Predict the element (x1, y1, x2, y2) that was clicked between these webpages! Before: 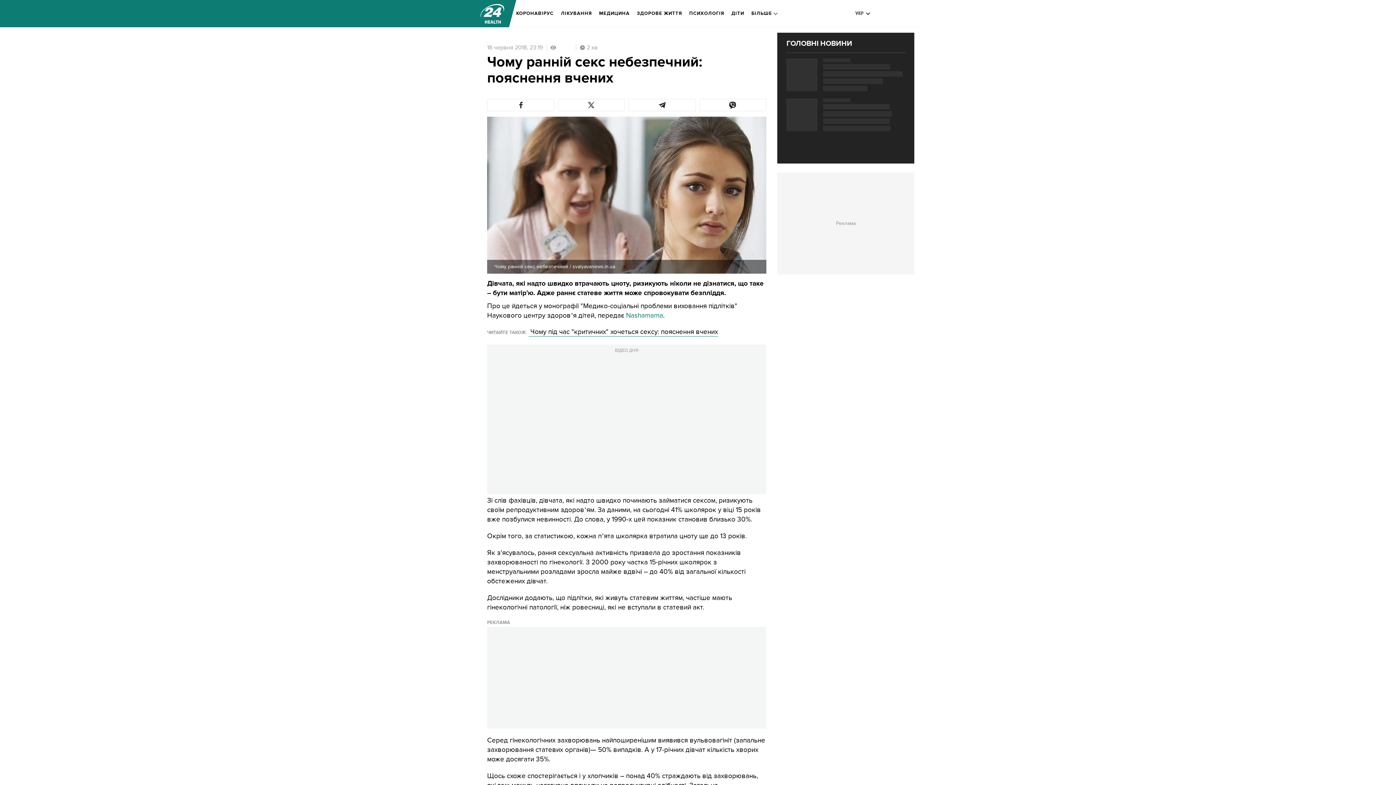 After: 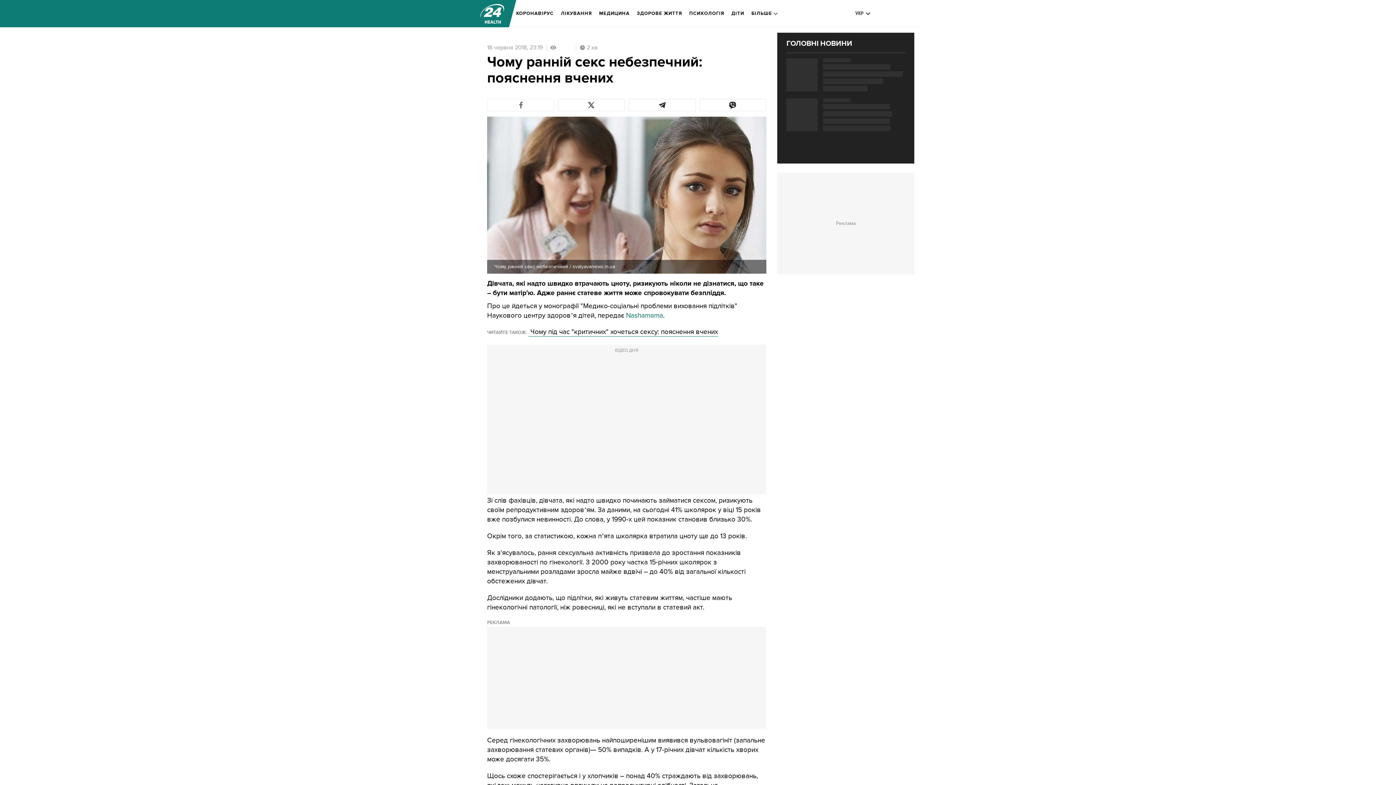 Action: bbox: (487, 98, 554, 111)